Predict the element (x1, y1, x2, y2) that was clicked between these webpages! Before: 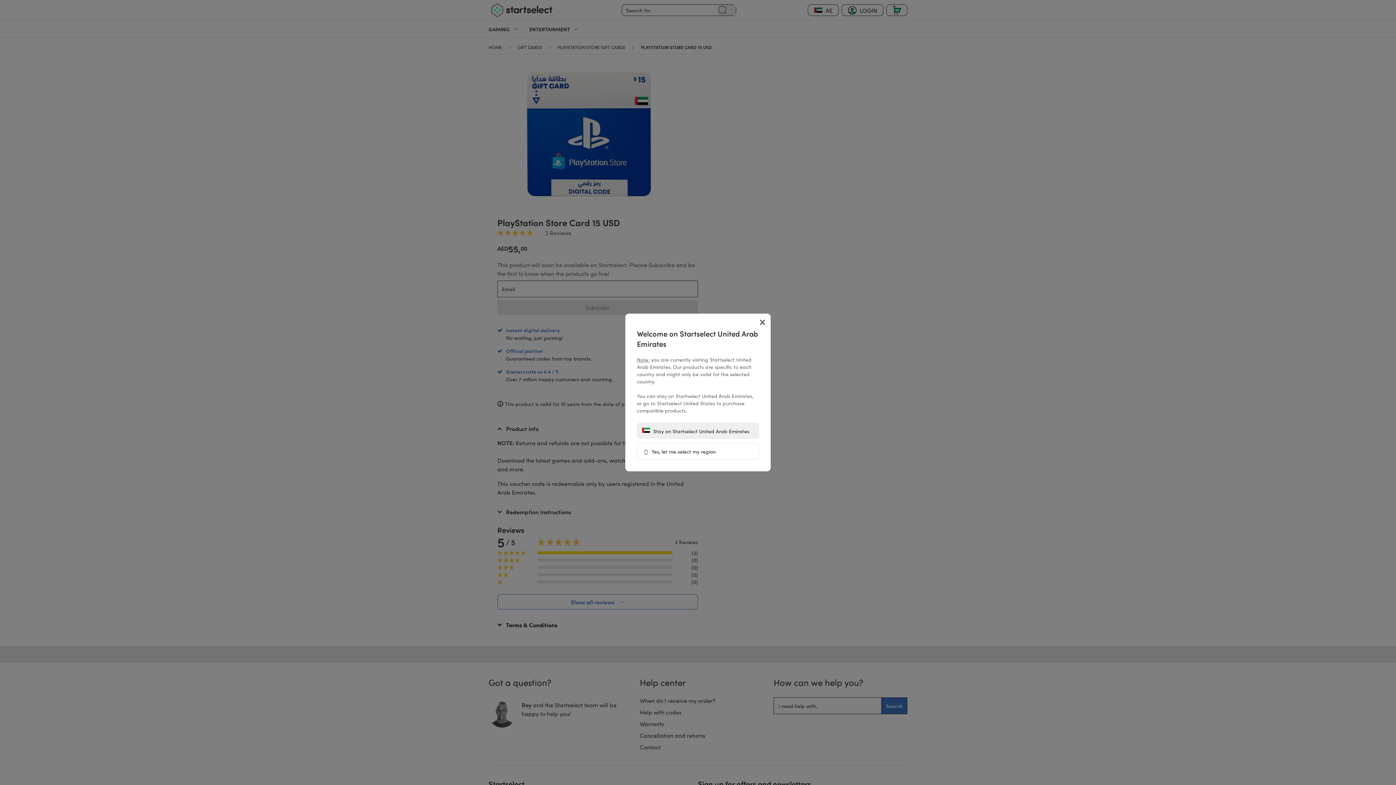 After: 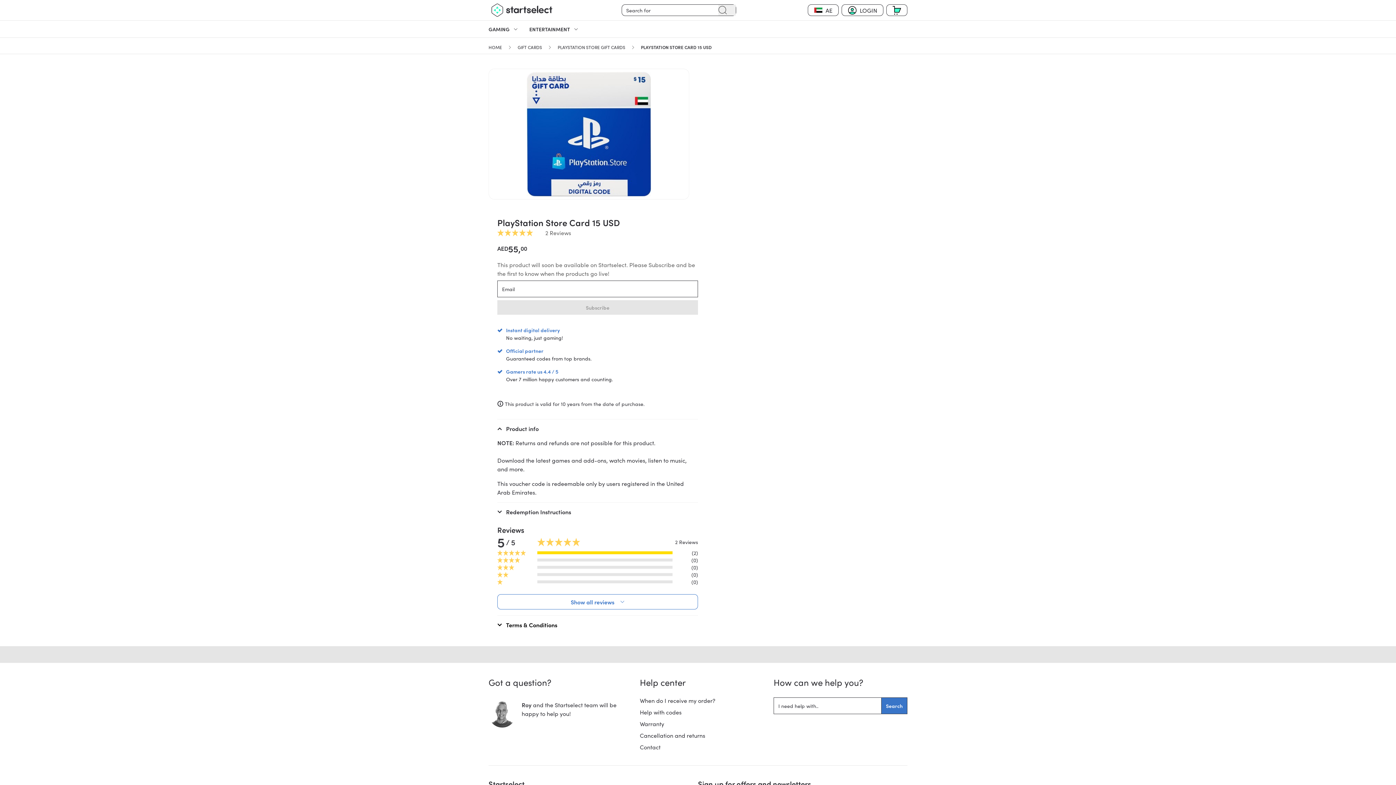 Action: bbox: (637, 422, 759, 438) label:  Stay on Startselect United Arab Emirates